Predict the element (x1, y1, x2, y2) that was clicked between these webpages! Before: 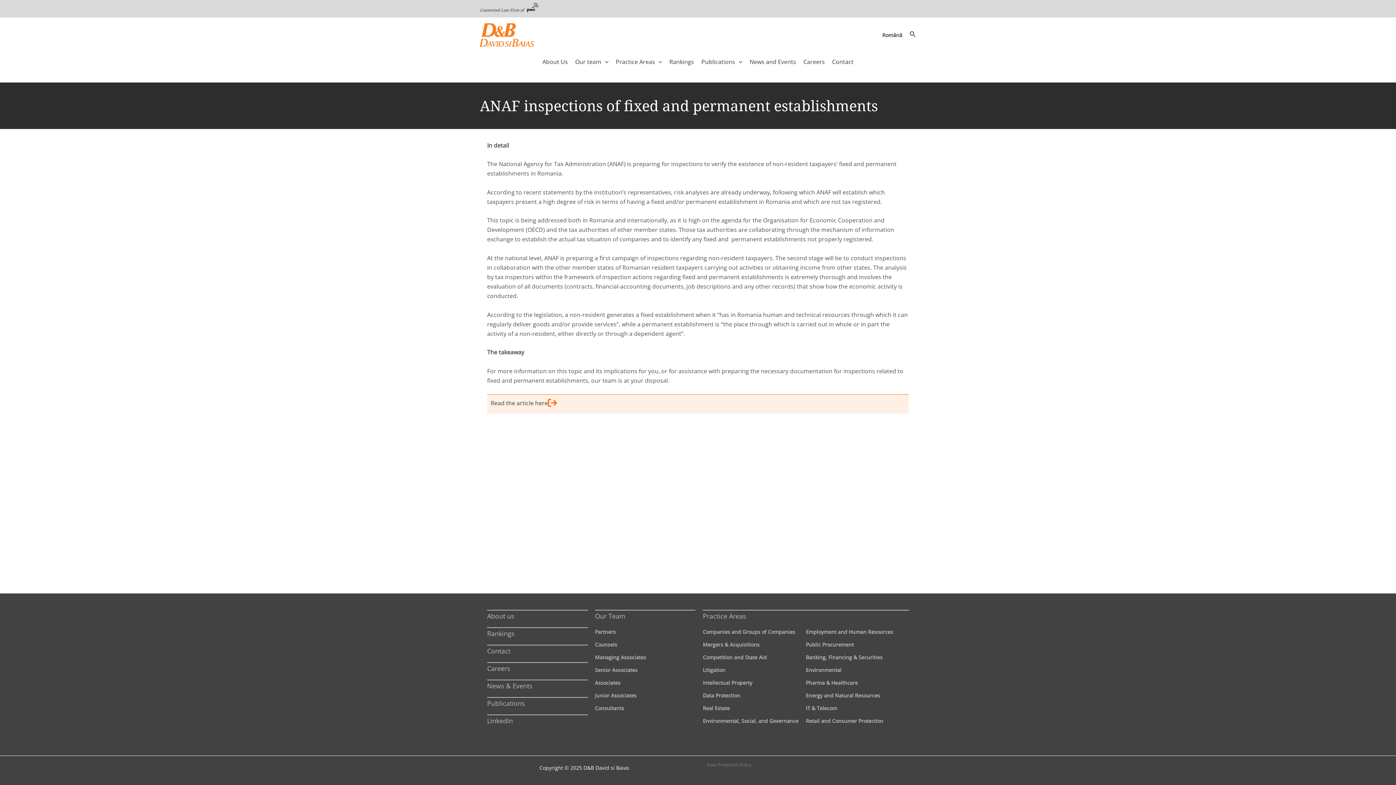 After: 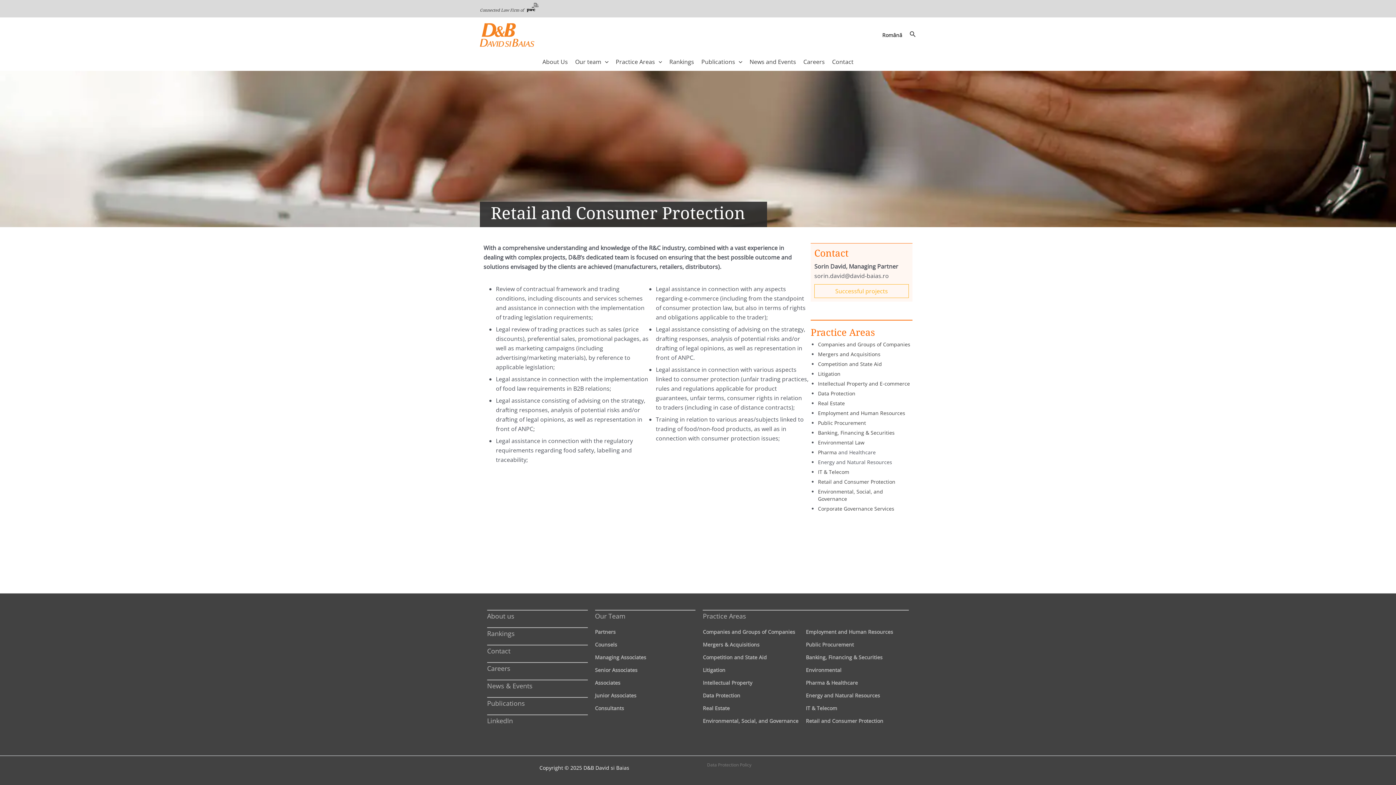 Action: bbox: (806, 716, 909, 724) label: Retail and Consumer Protection